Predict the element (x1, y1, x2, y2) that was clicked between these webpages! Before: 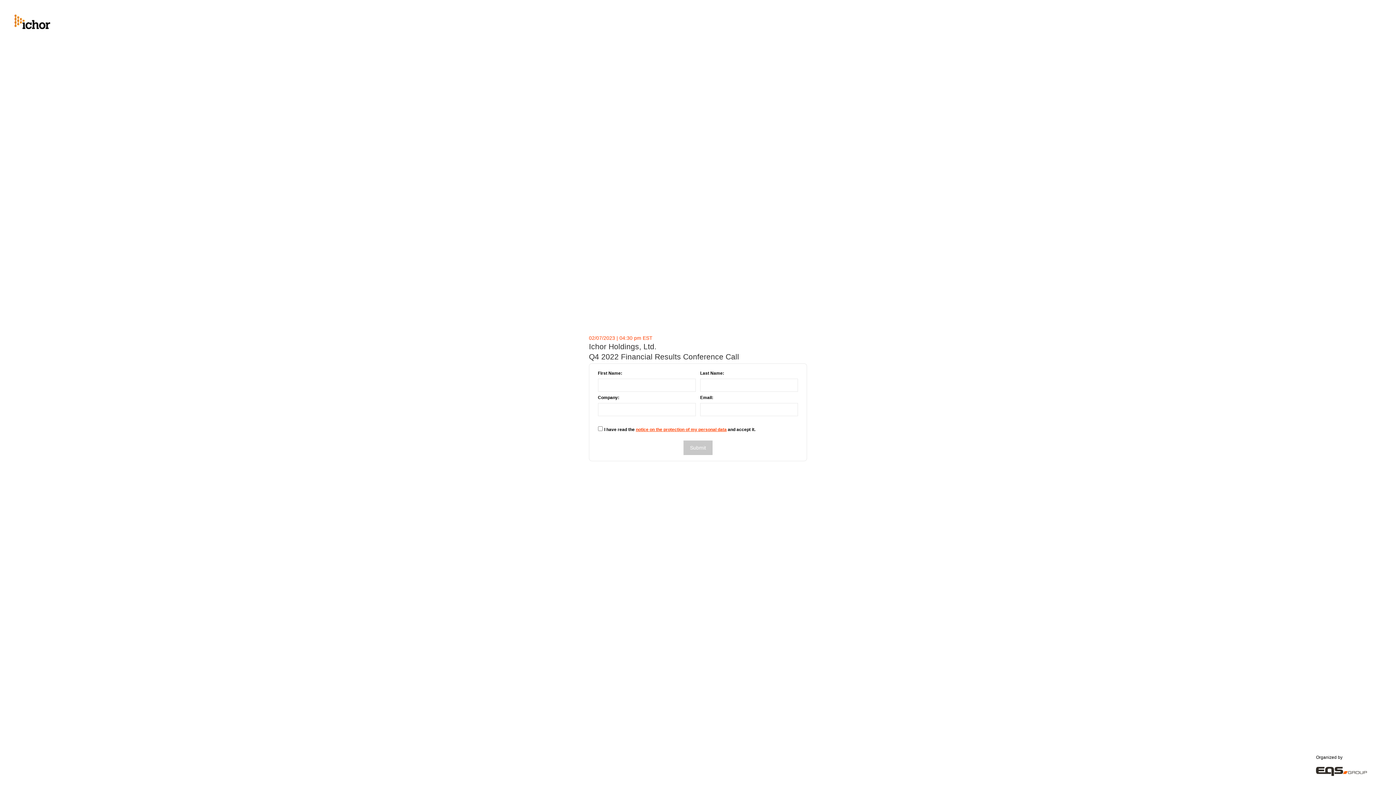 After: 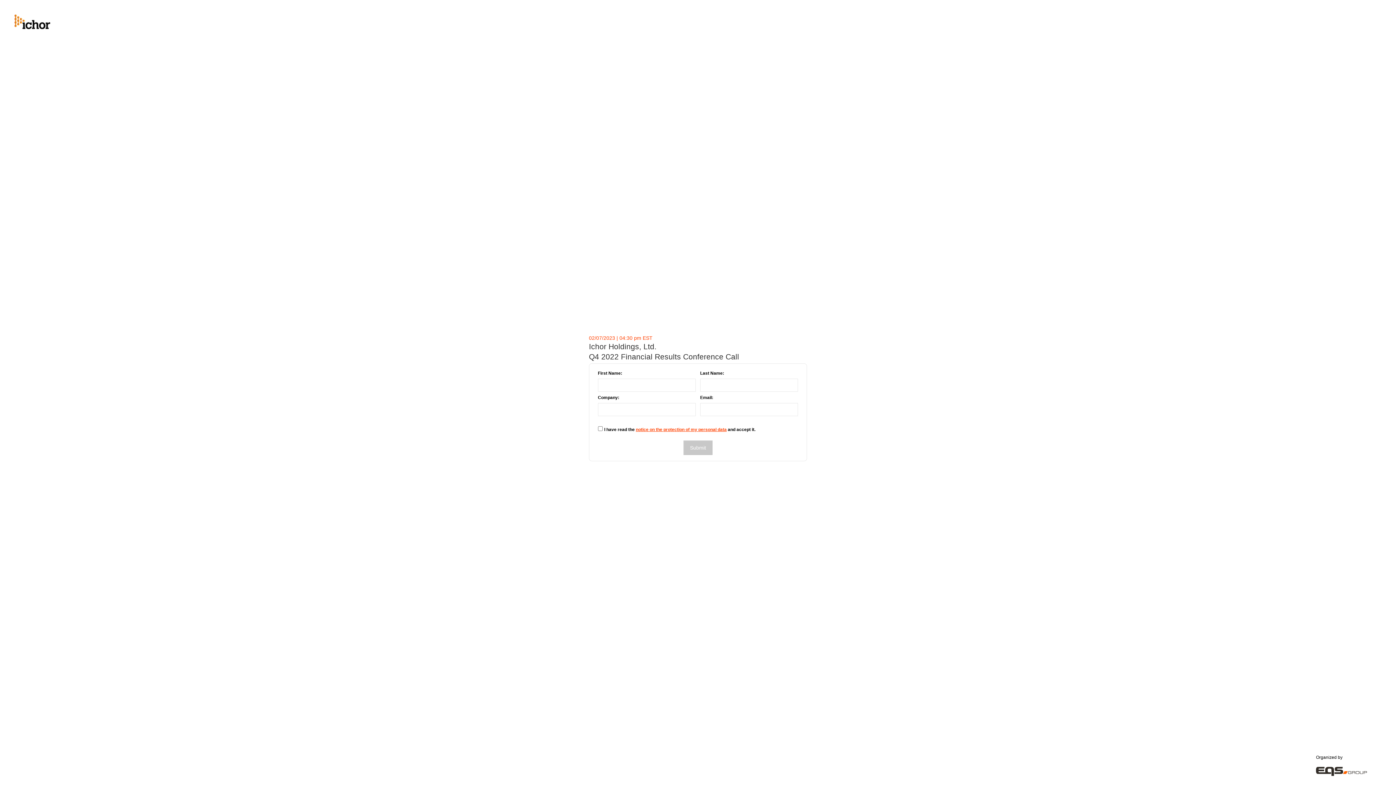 Action: bbox: (14, 24, 50, 30)